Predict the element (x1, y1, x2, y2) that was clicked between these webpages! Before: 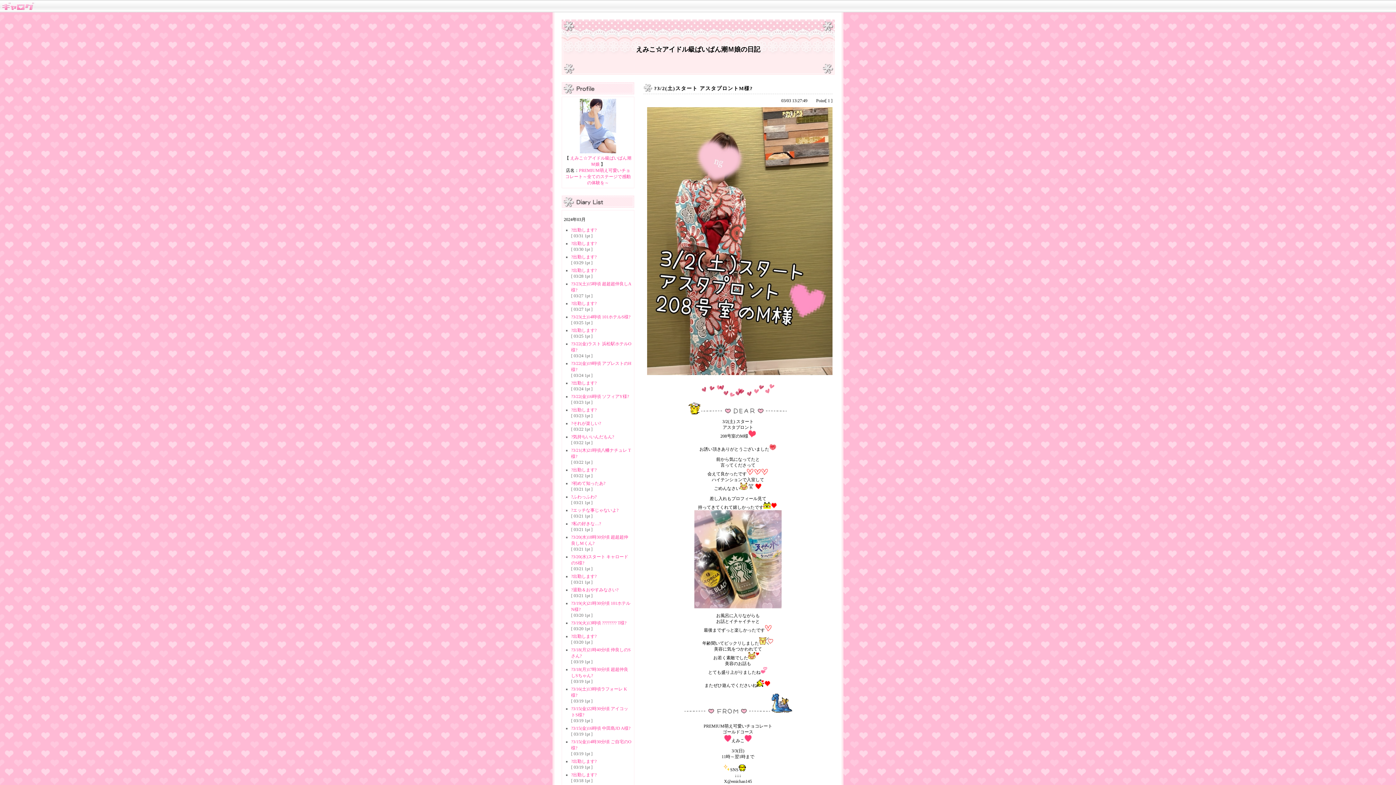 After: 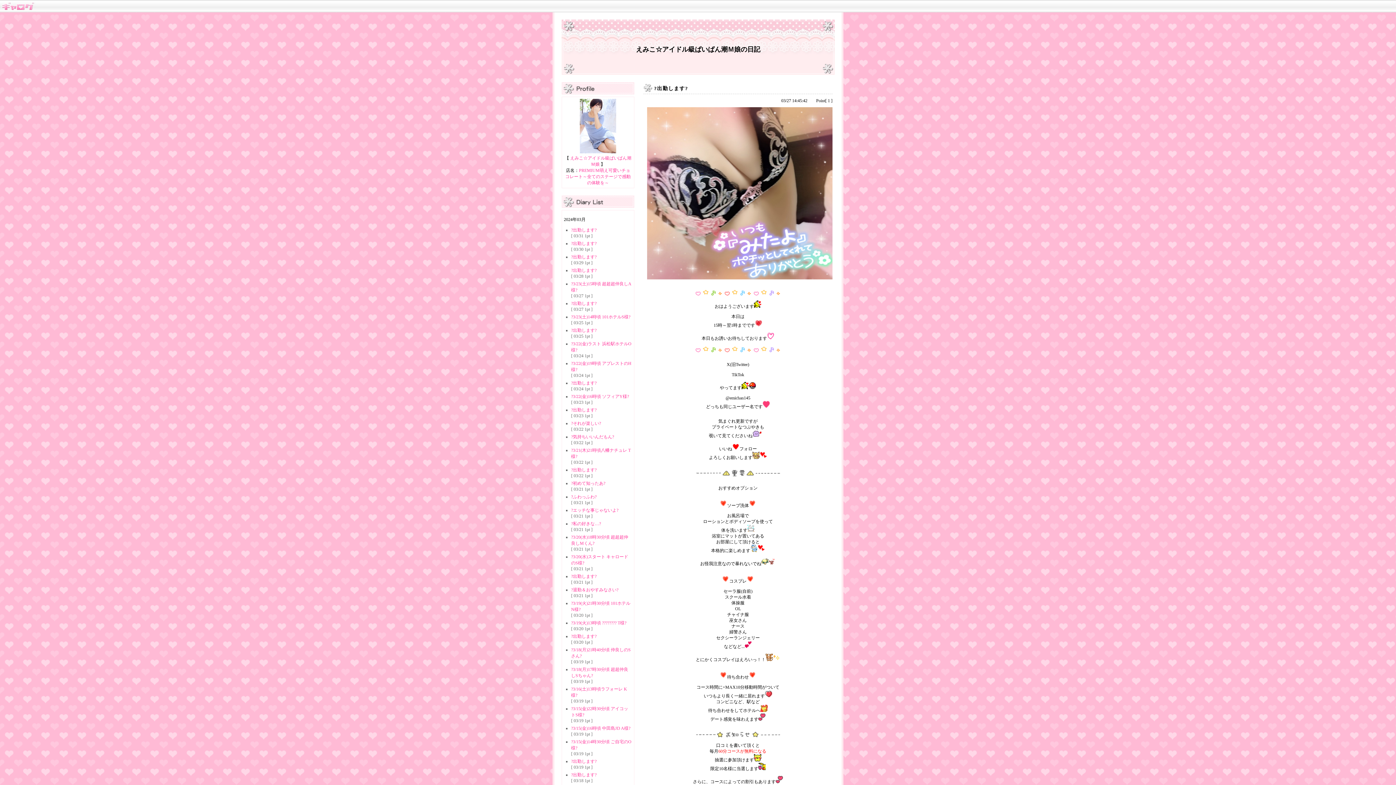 Action: bbox: (571, 301, 596, 306) label: ?出勤します?